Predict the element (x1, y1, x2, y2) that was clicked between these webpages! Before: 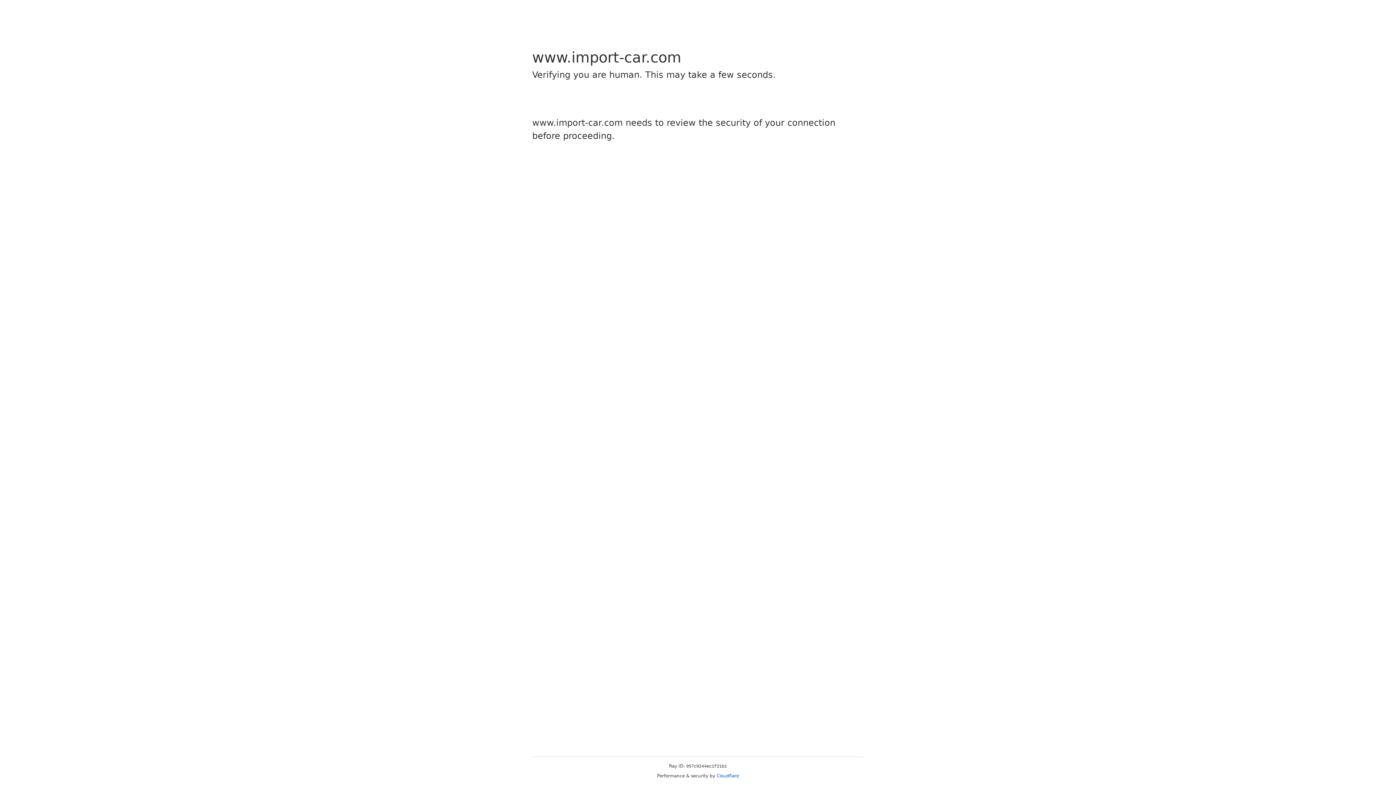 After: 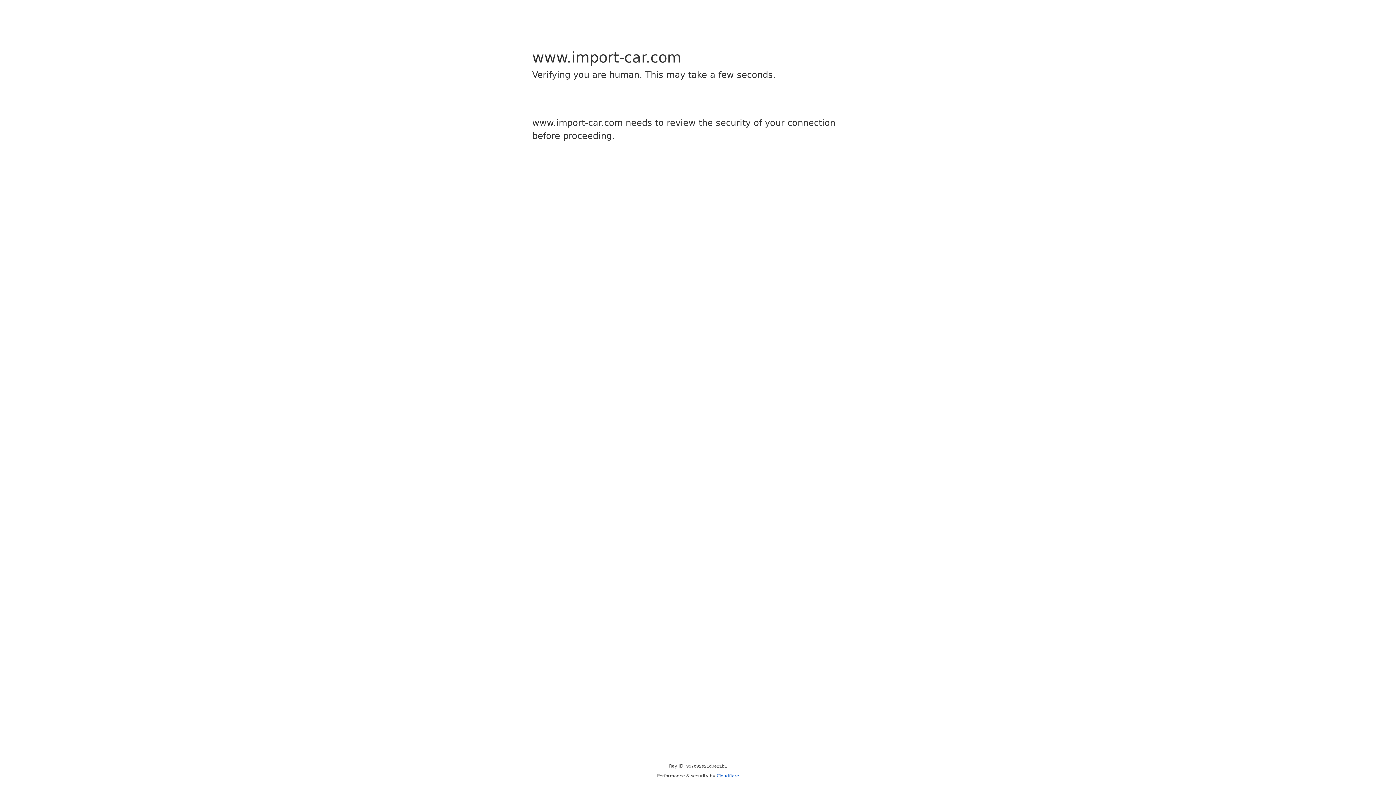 Action: label: Cloudflare bbox: (716, 773, 739, 778)